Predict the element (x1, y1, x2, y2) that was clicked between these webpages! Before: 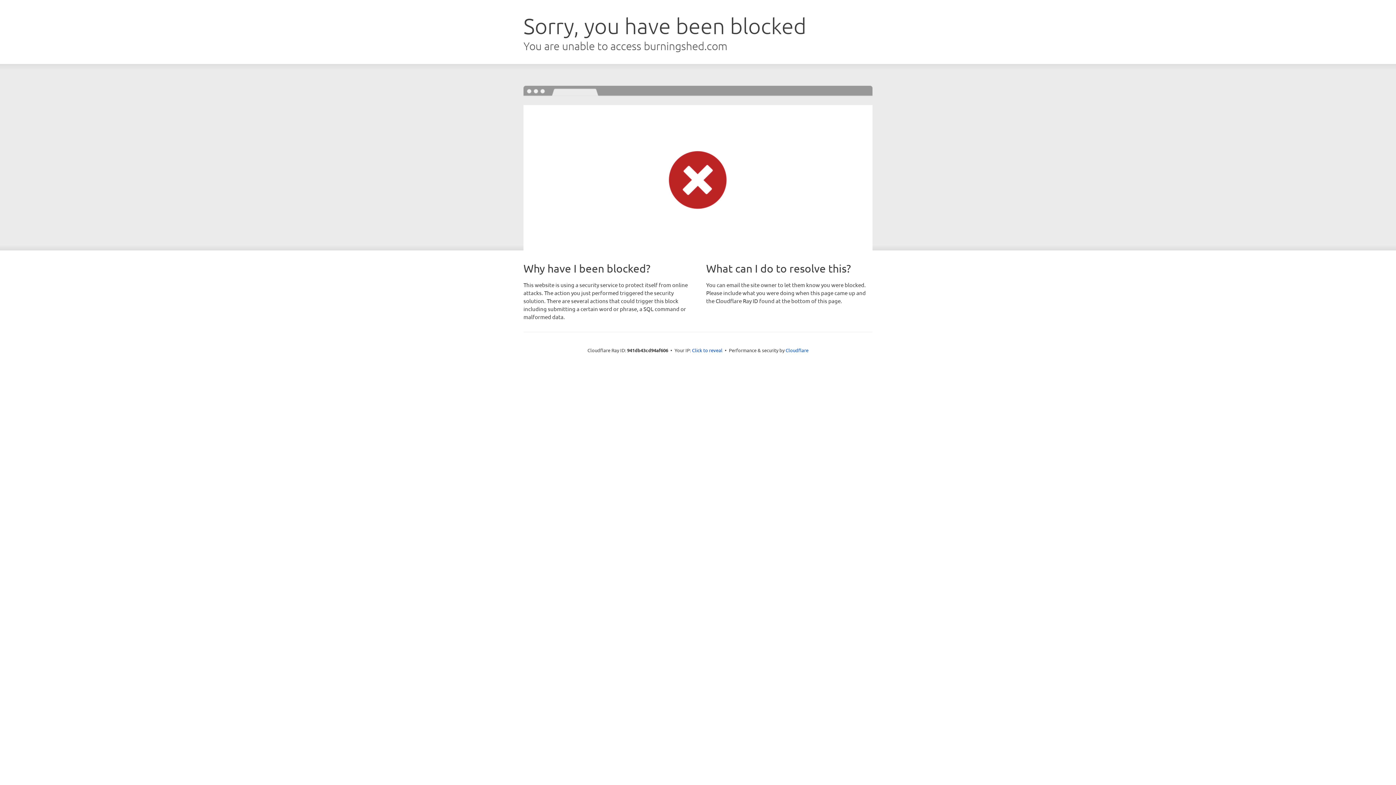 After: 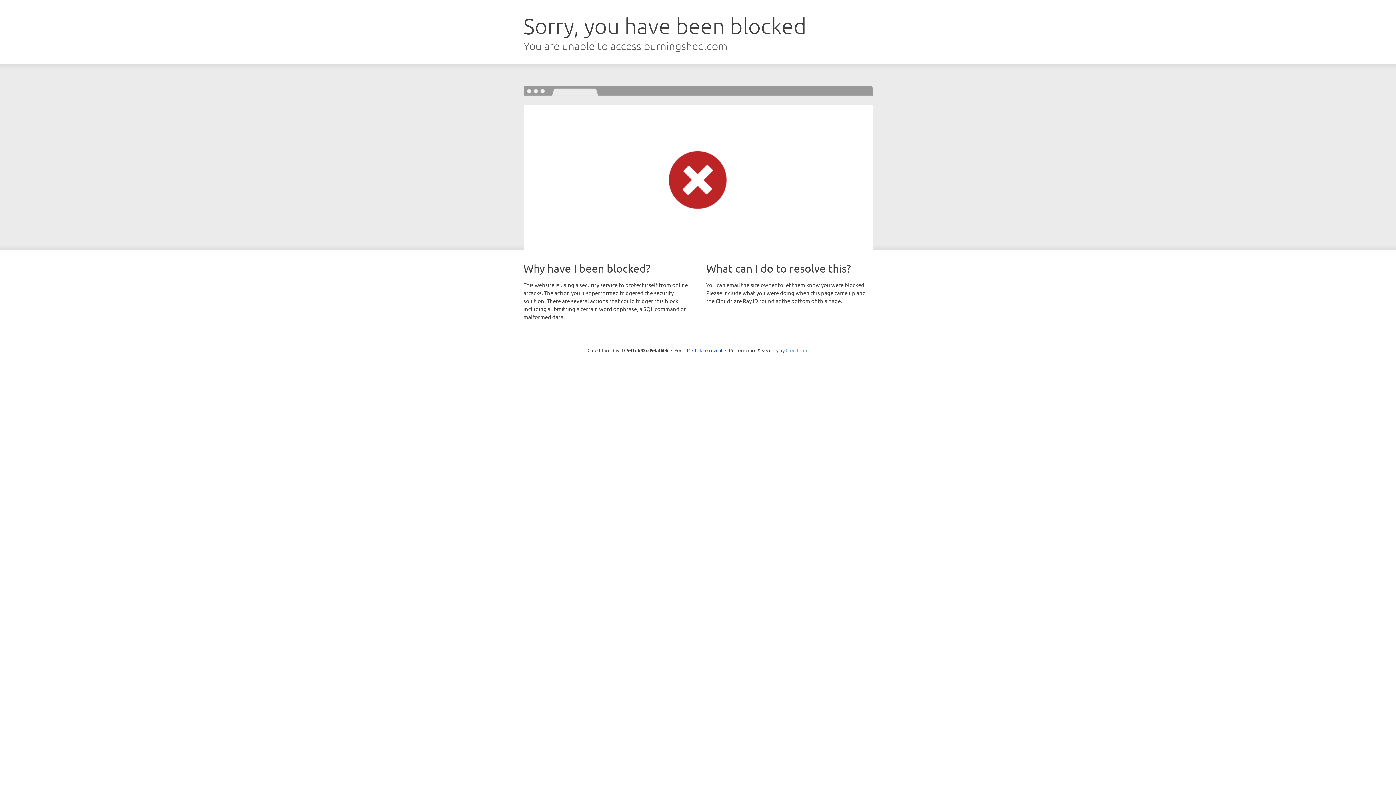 Action: label: Cloudflare bbox: (785, 347, 808, 353)